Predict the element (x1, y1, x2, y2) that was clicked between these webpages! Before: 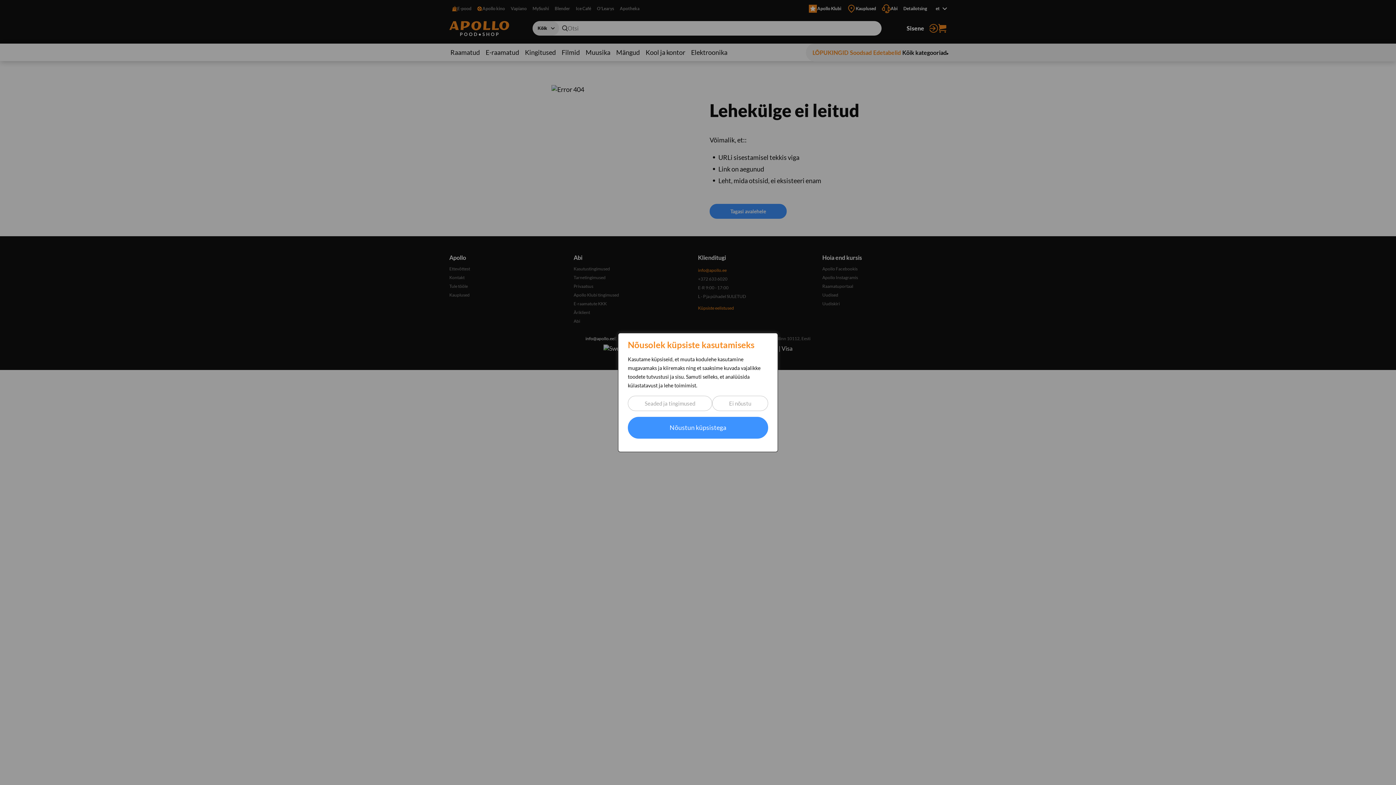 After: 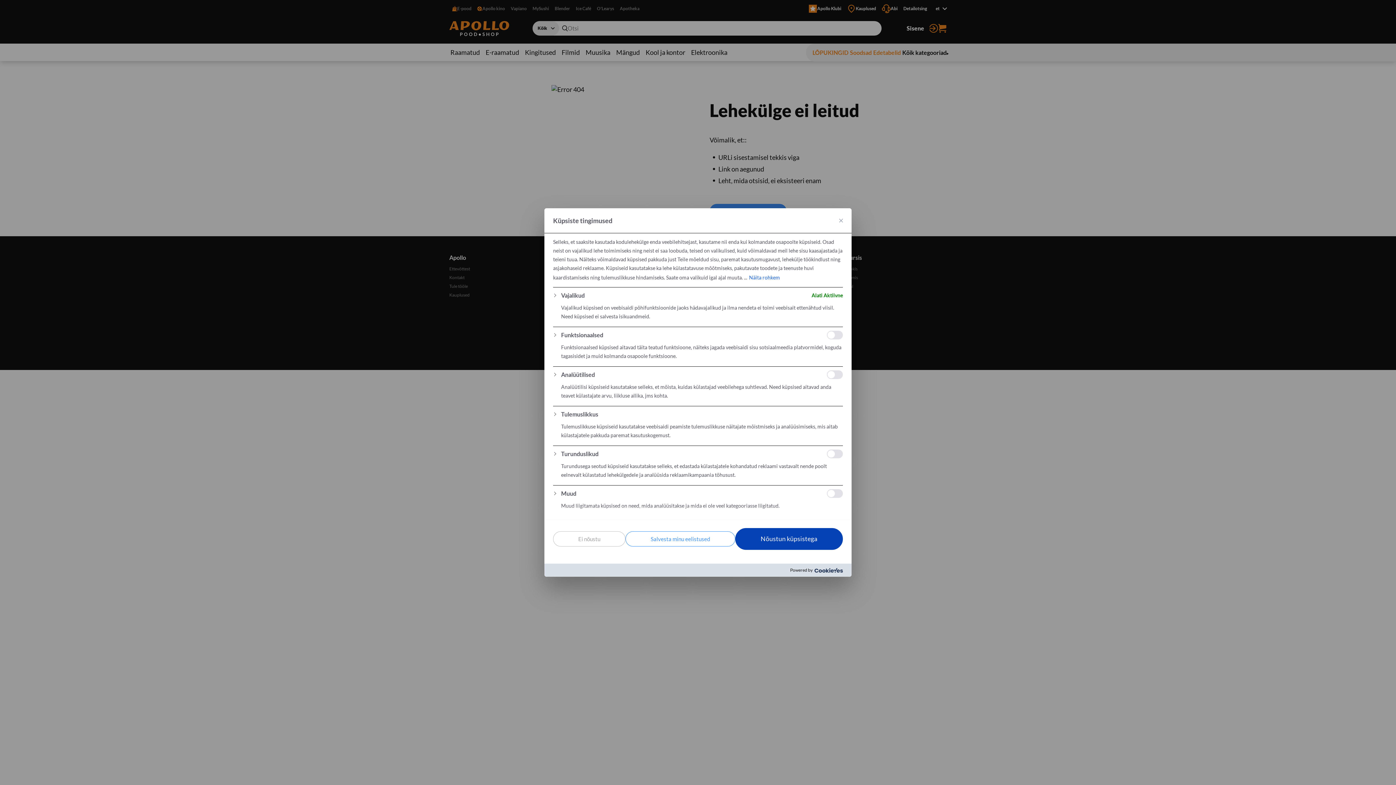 Action: label: Seaded ja tingimused bbox: (628, 396, 712, 411)